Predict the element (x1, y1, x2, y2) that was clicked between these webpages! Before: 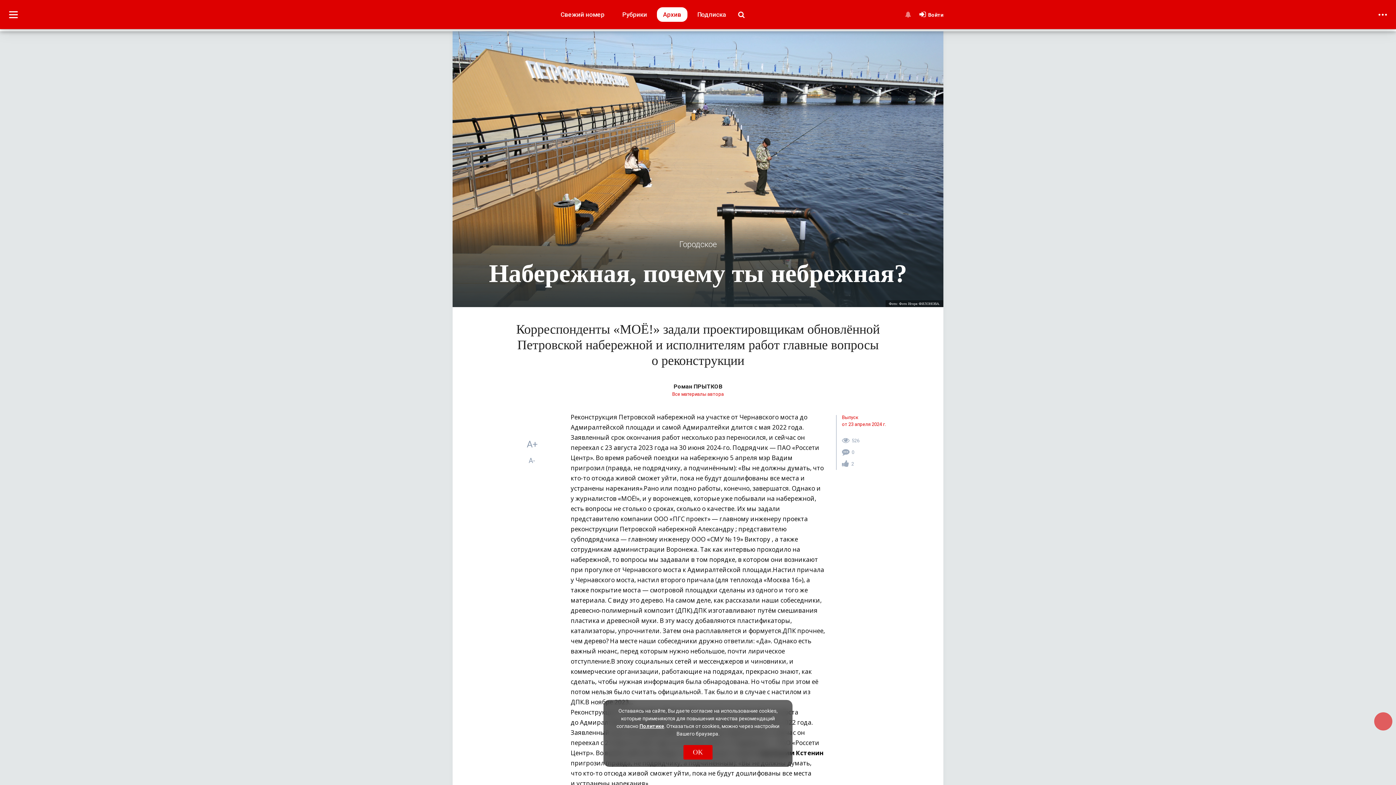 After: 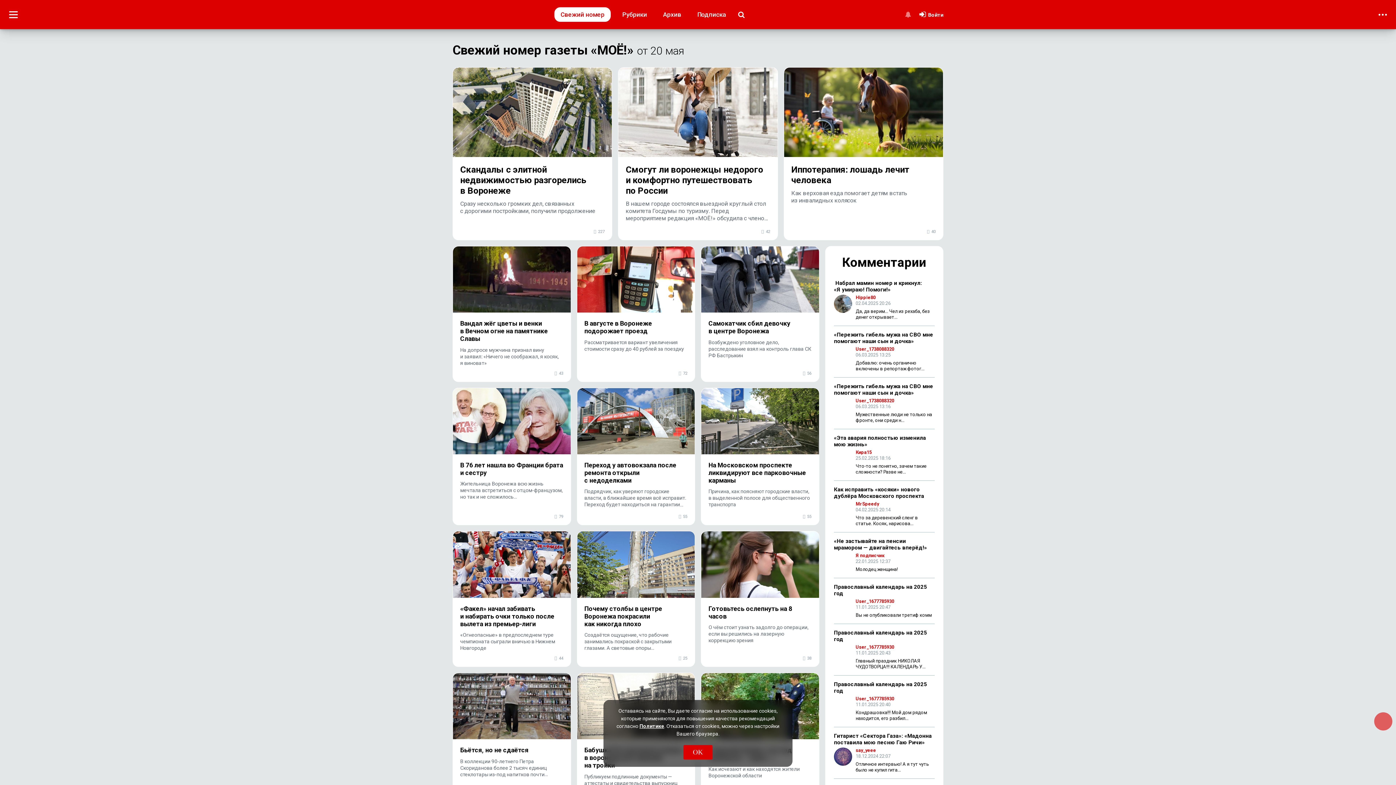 Action: bbox: (554, 7, 610, 21) label: Свежий номер